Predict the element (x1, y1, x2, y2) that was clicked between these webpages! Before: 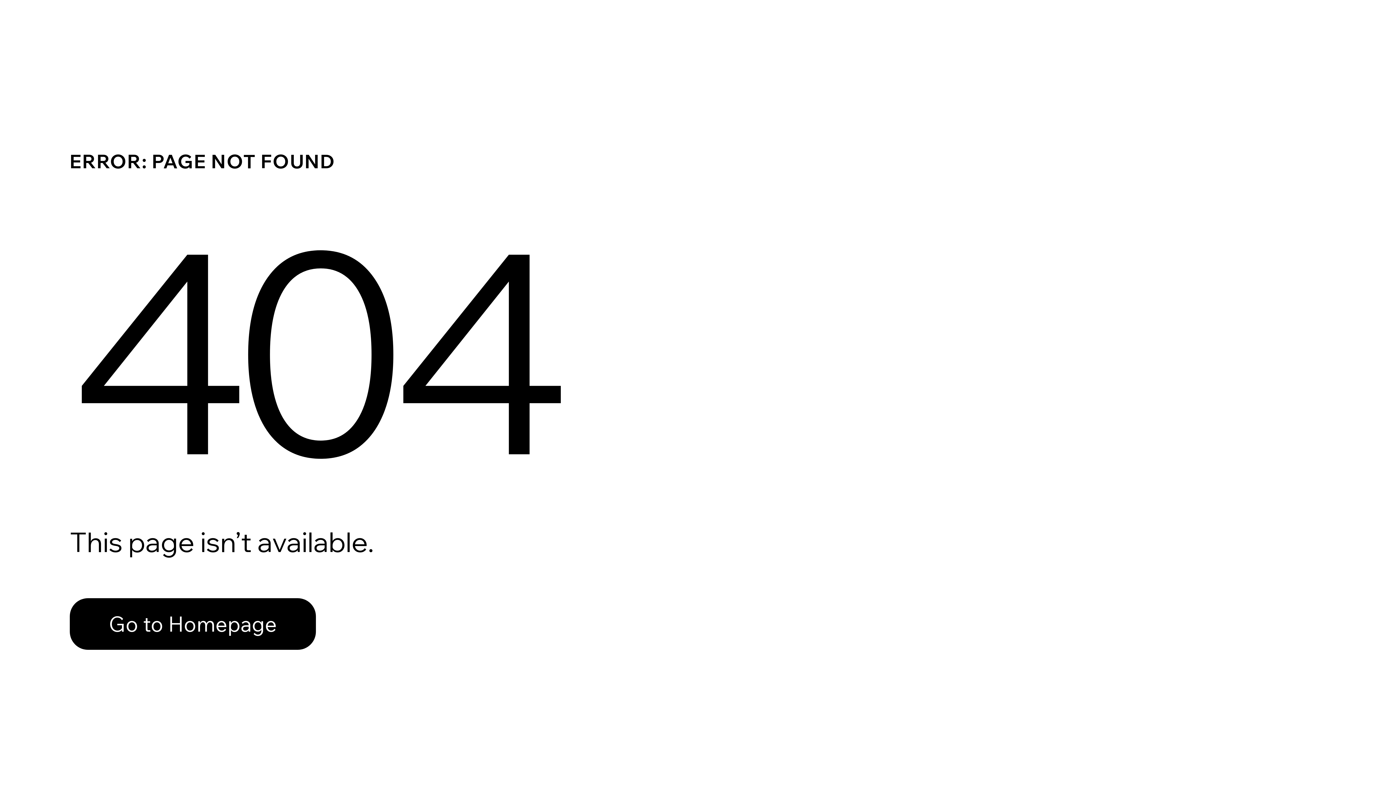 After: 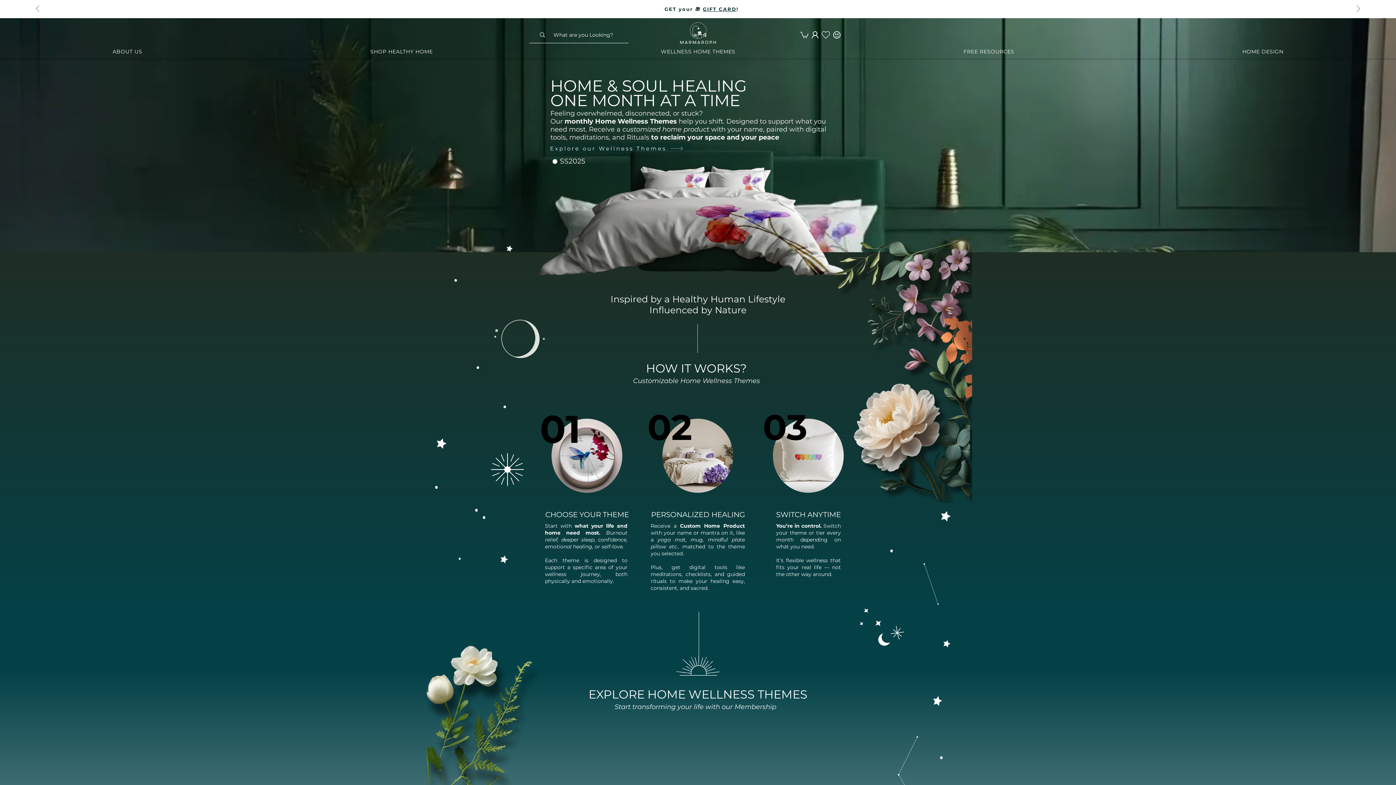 Action: label: Go to Homepage bbox: (69, 582, 768, 659)